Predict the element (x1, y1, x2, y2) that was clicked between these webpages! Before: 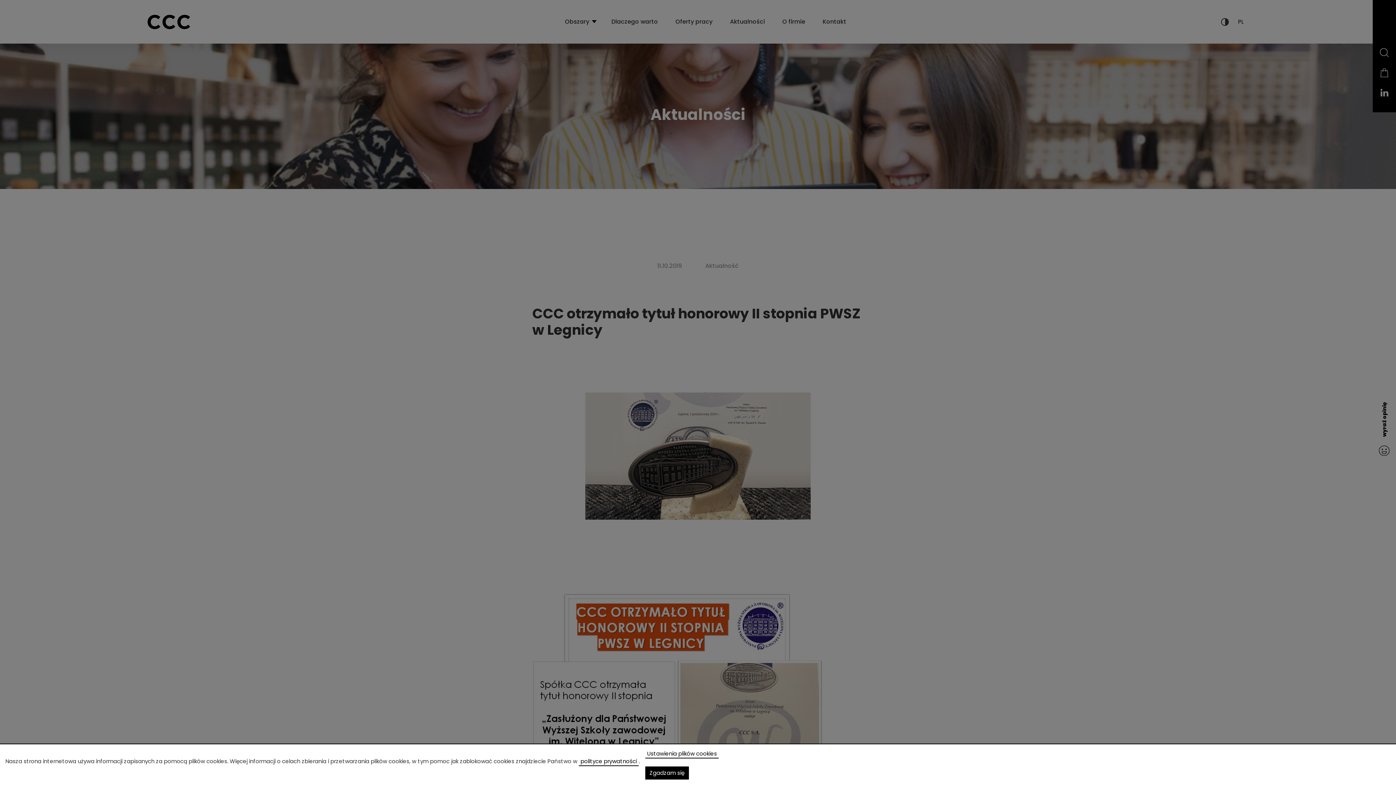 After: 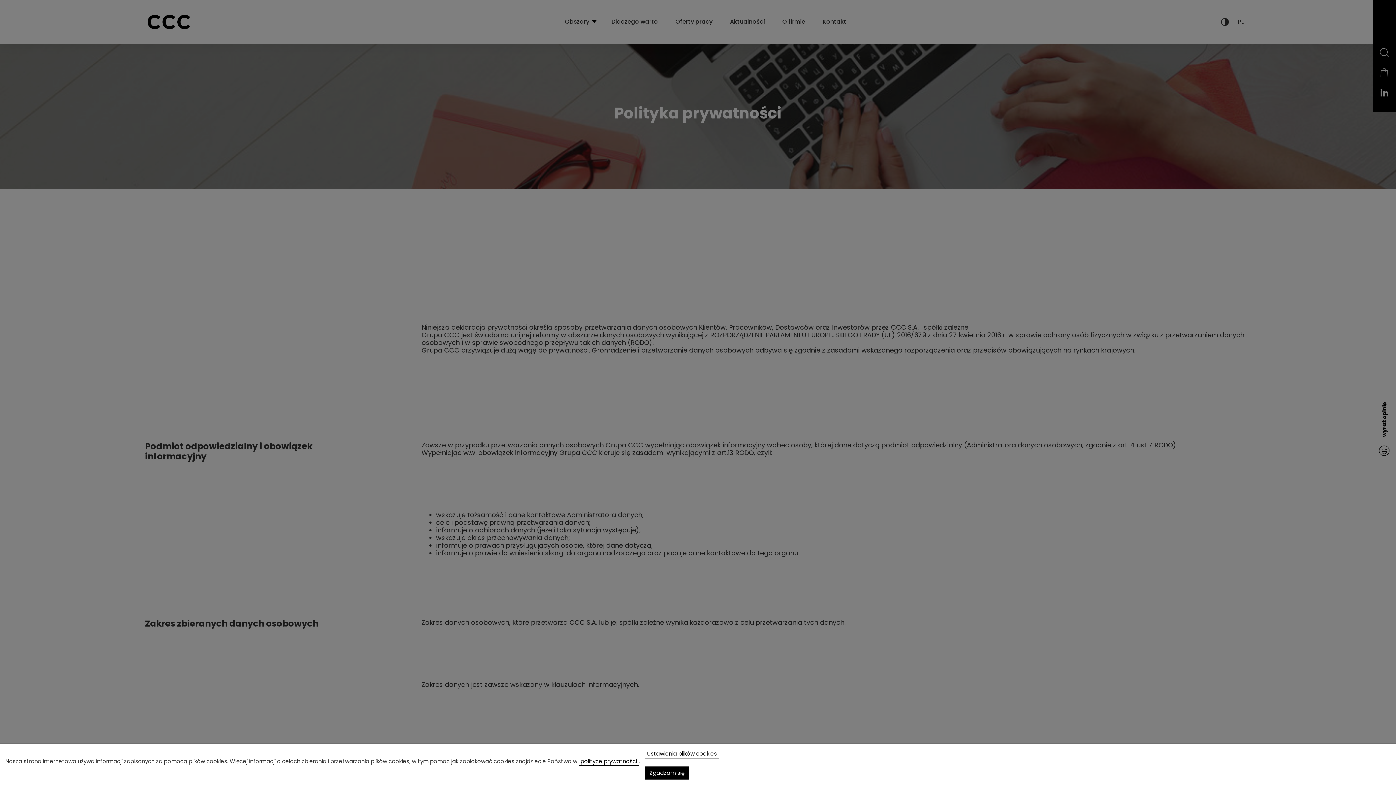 Action: label: polityce prywatności bbox: (578, 757, 638, 766)